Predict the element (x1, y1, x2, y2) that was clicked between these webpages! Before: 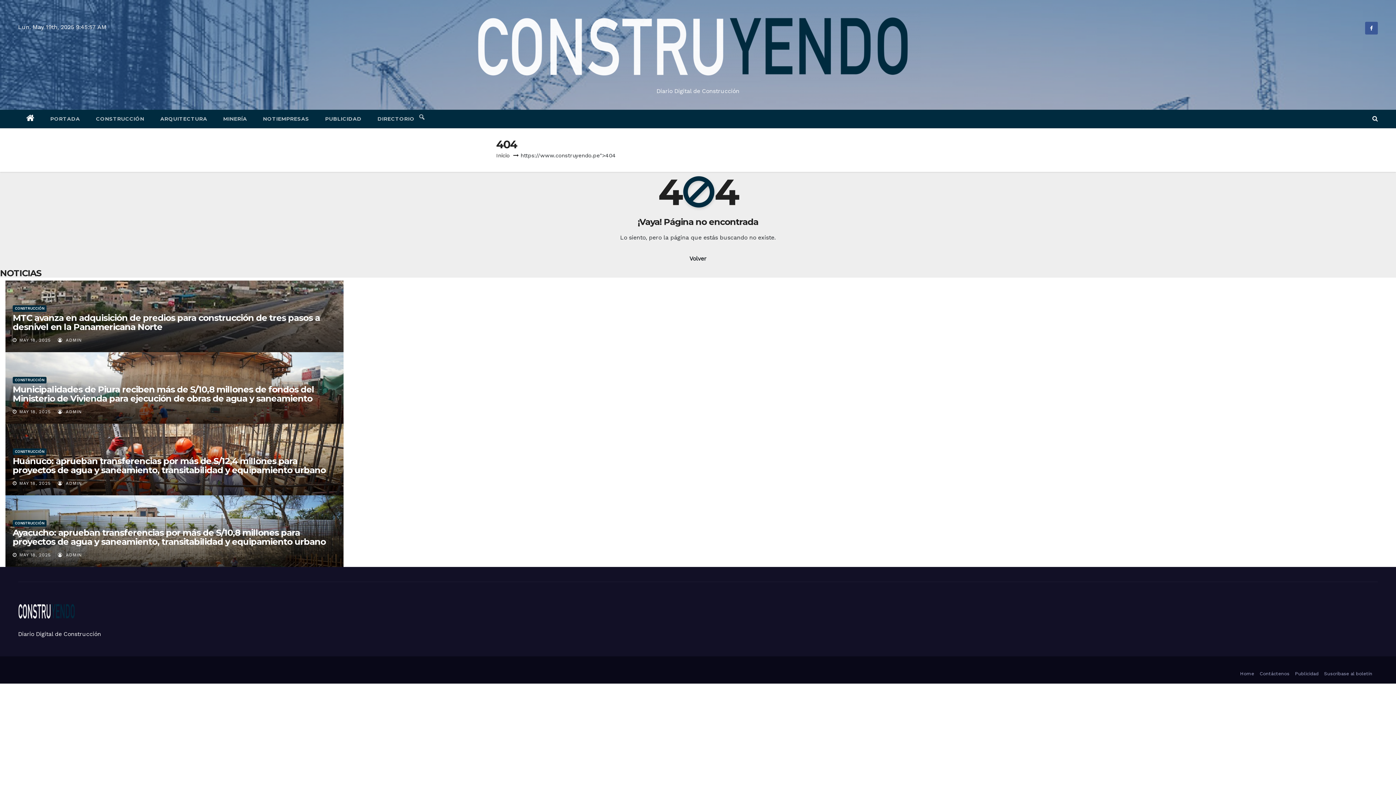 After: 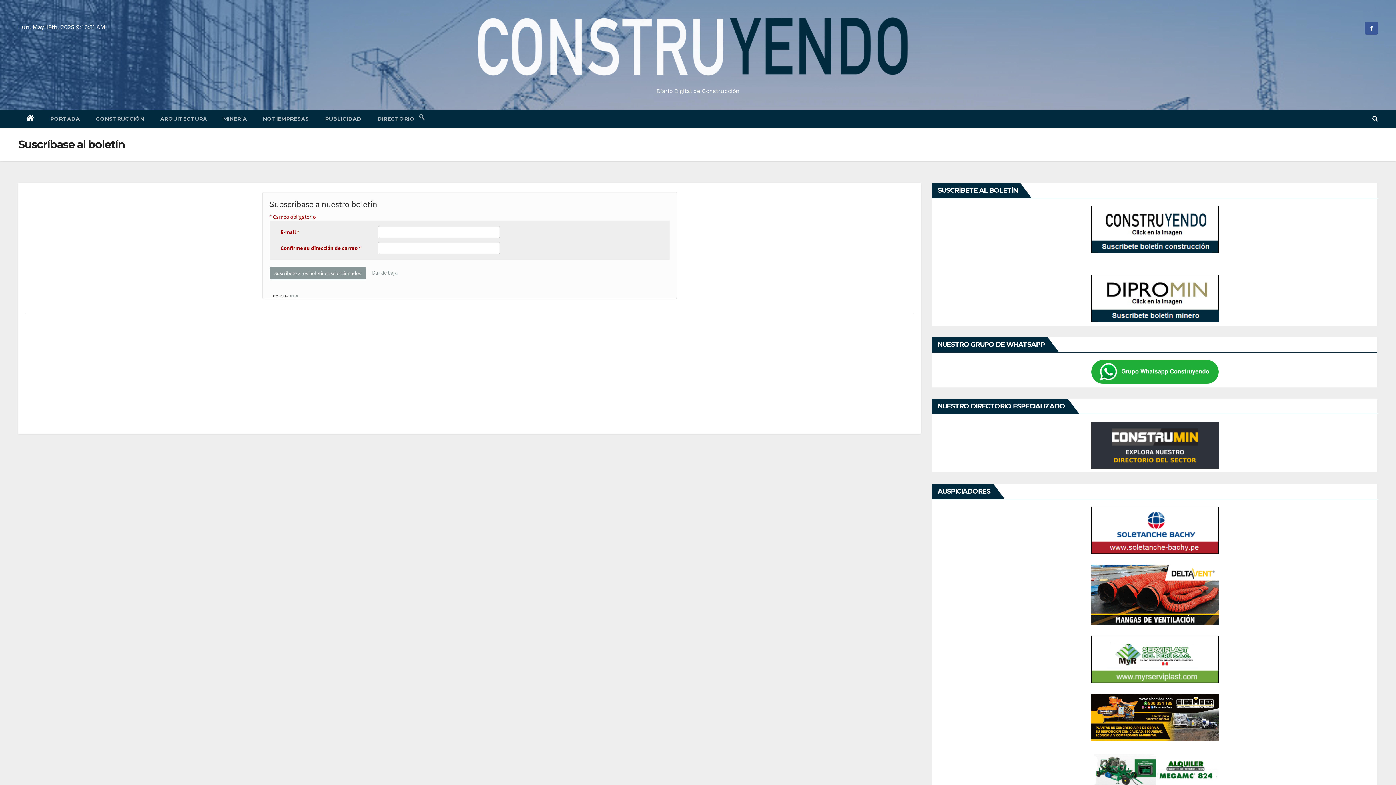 Action: bbox: (1324, 671, 1372, 676) label: Suscríbase al boletín